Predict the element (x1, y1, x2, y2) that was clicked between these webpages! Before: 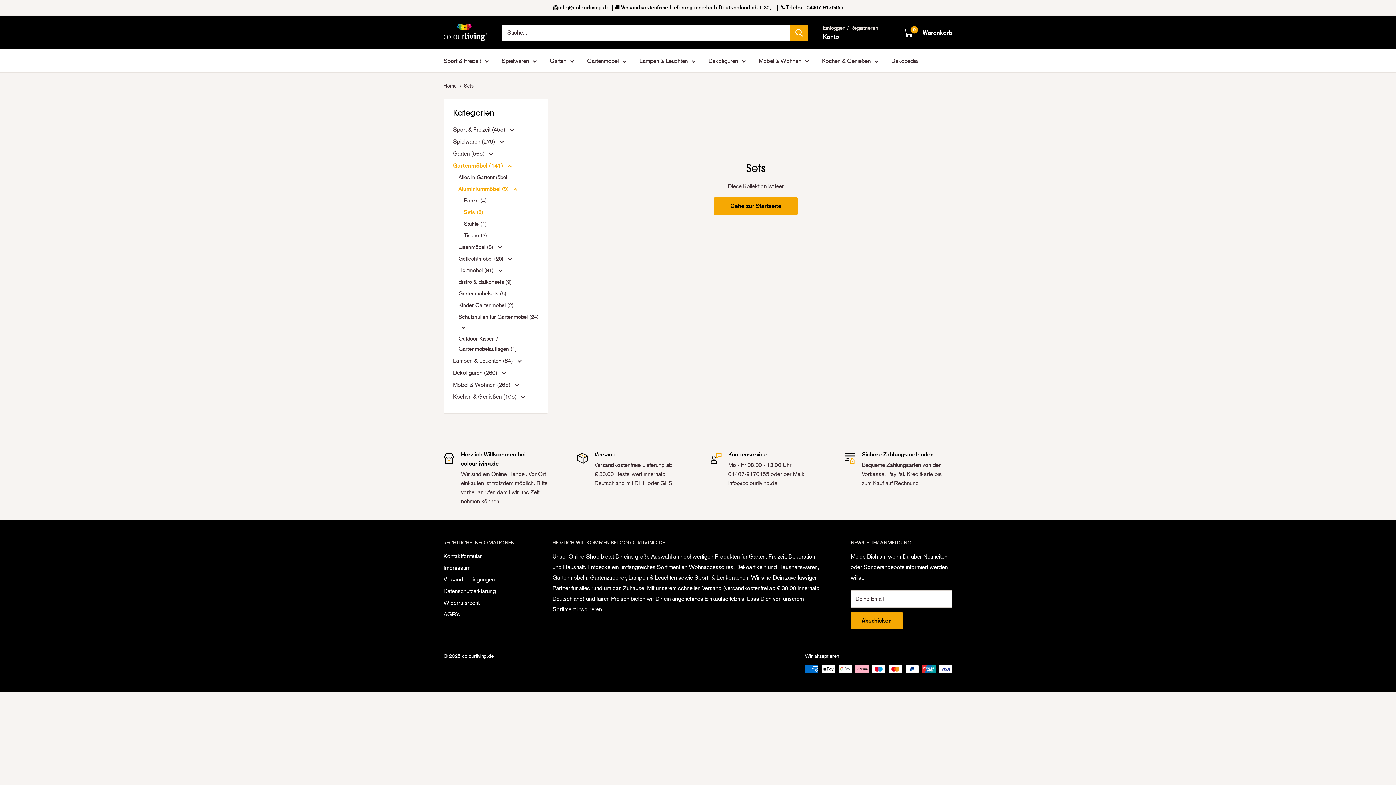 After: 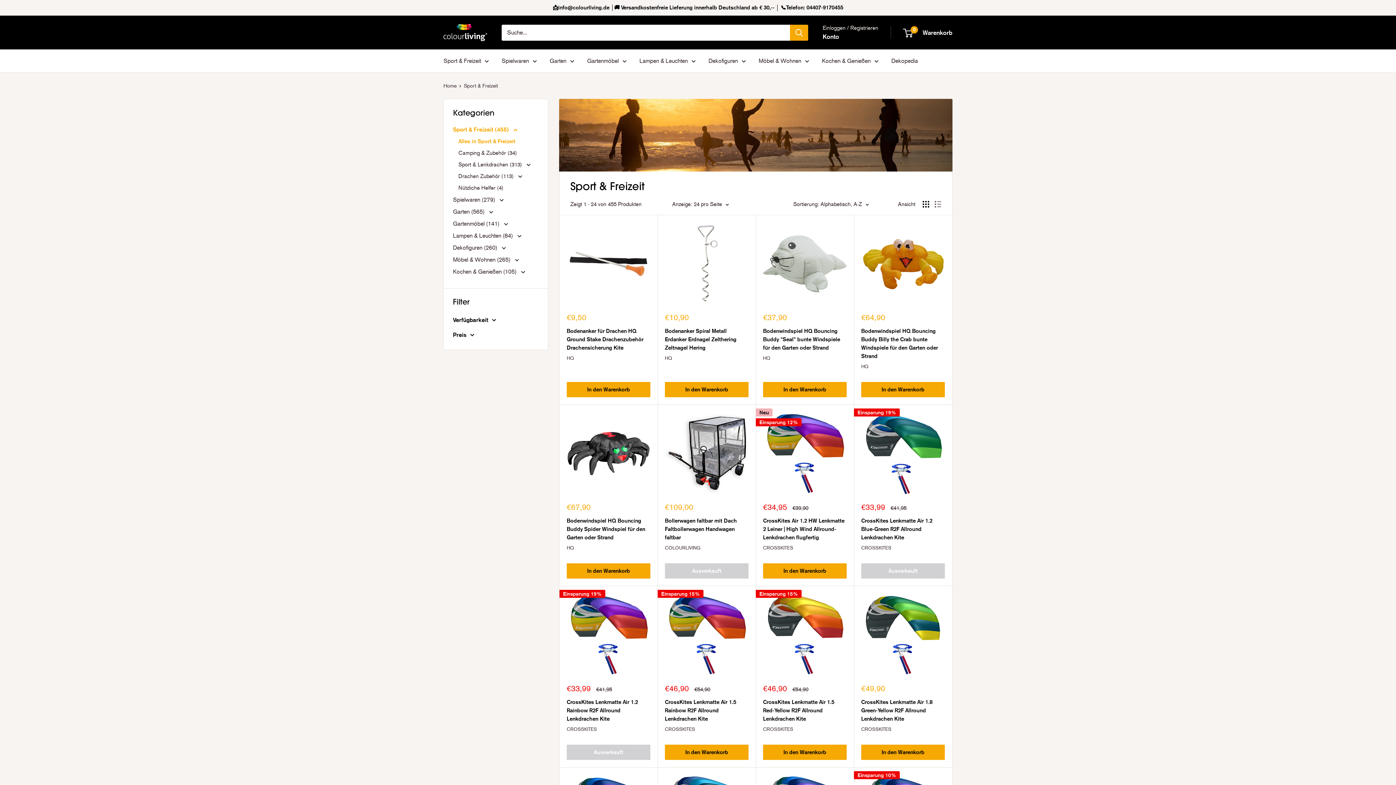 Action: bbox: (443, 55, 489, 66) label: Sport & Freizeit